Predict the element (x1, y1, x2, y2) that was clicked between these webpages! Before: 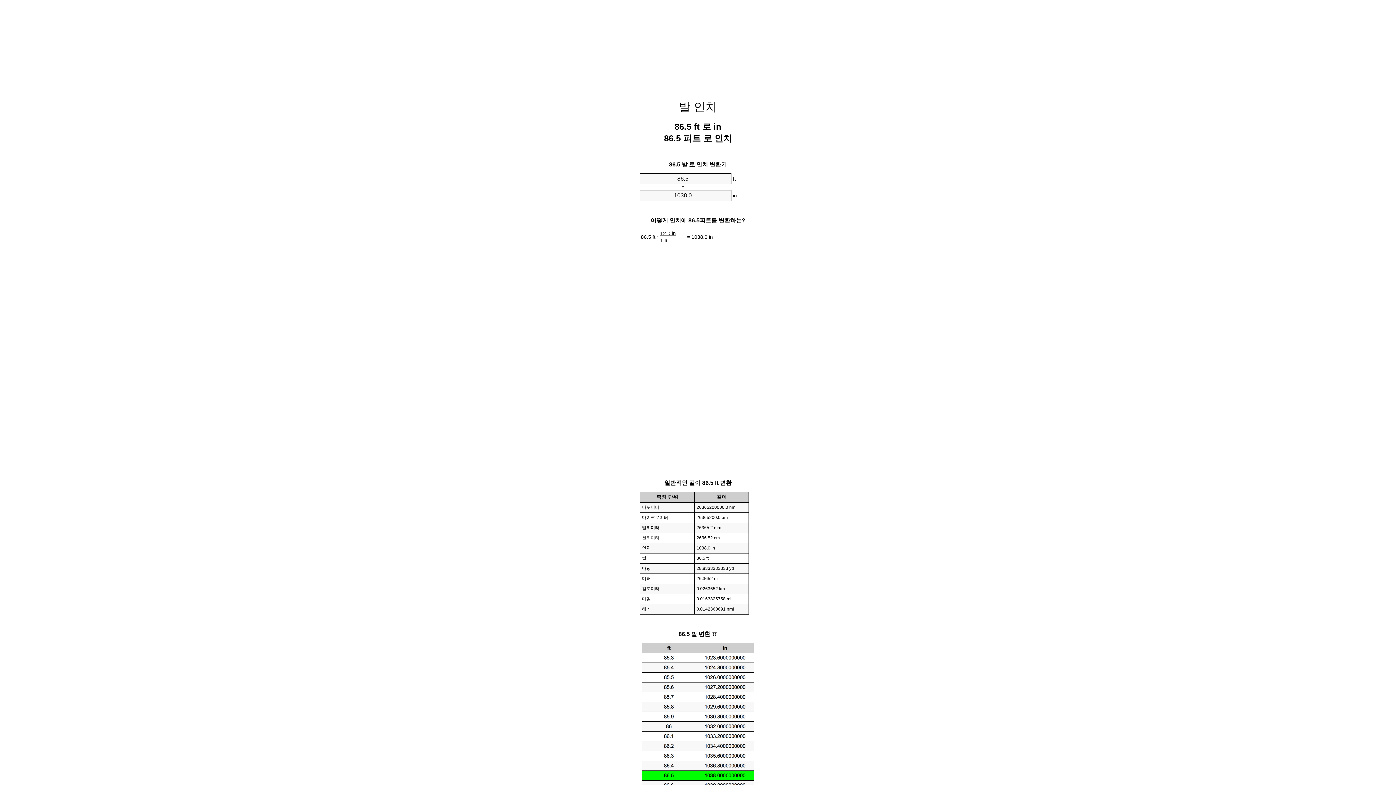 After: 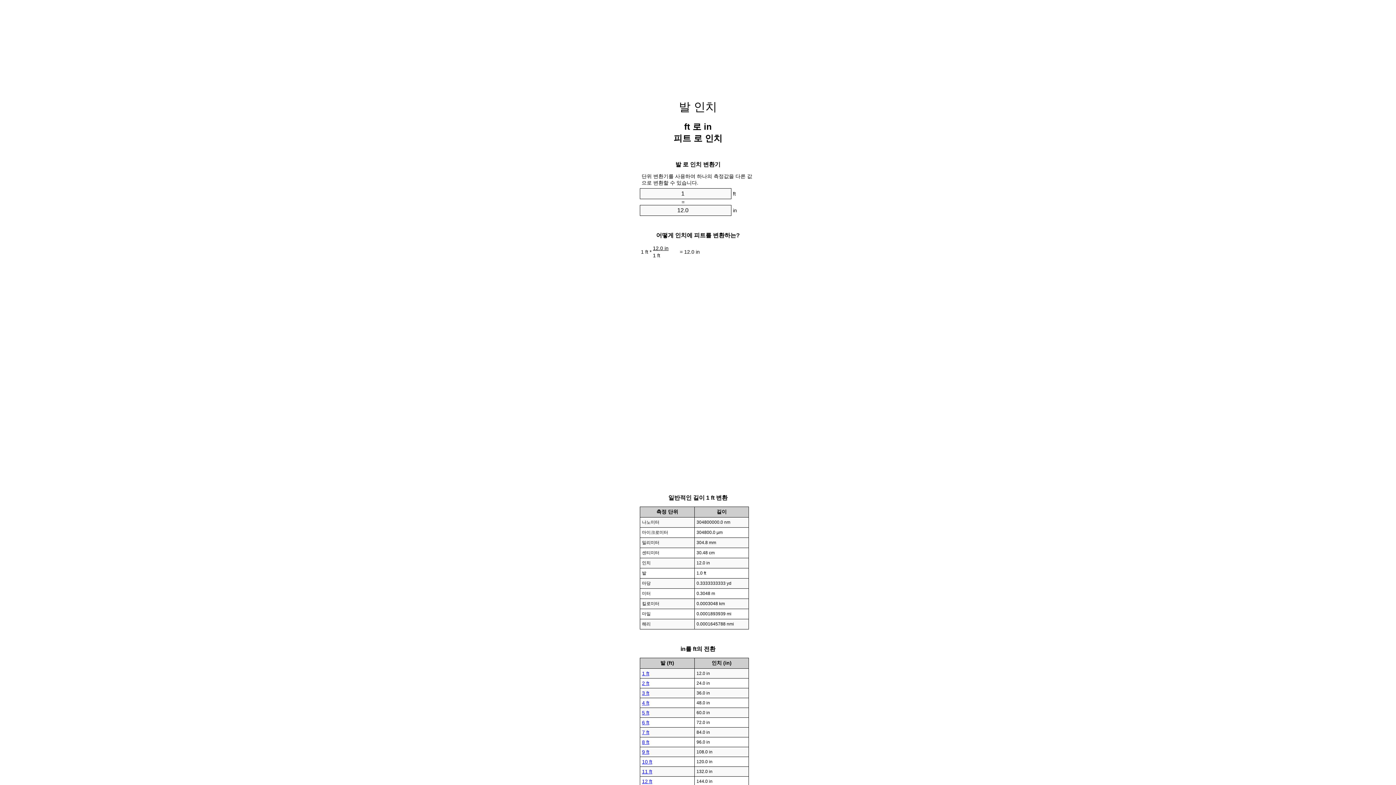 Action: bbox: (679, 100, 717, 113) label: 발 인치